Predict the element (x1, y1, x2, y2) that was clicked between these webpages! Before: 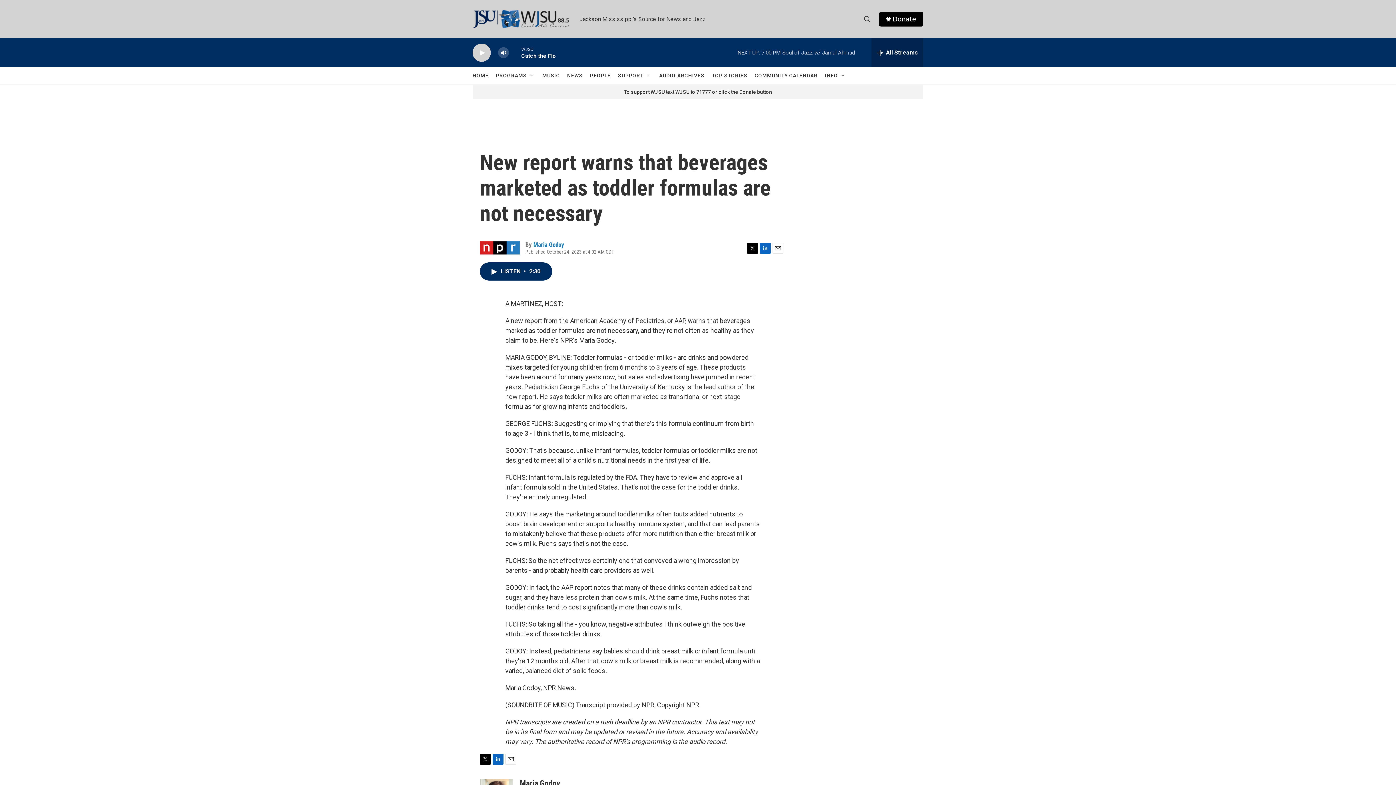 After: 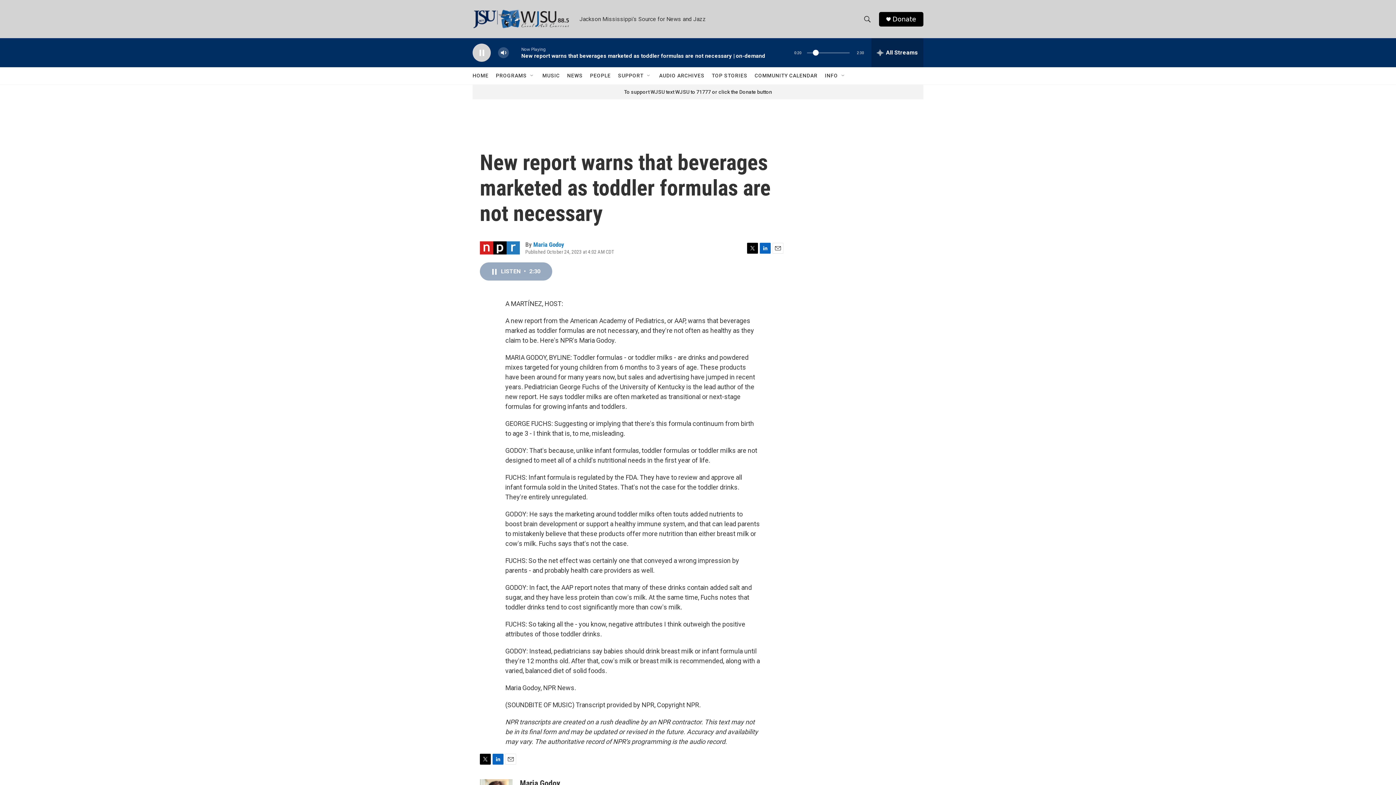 Action: label: LISTEN • 2:30 bbox: (480, 262, 552, 280)